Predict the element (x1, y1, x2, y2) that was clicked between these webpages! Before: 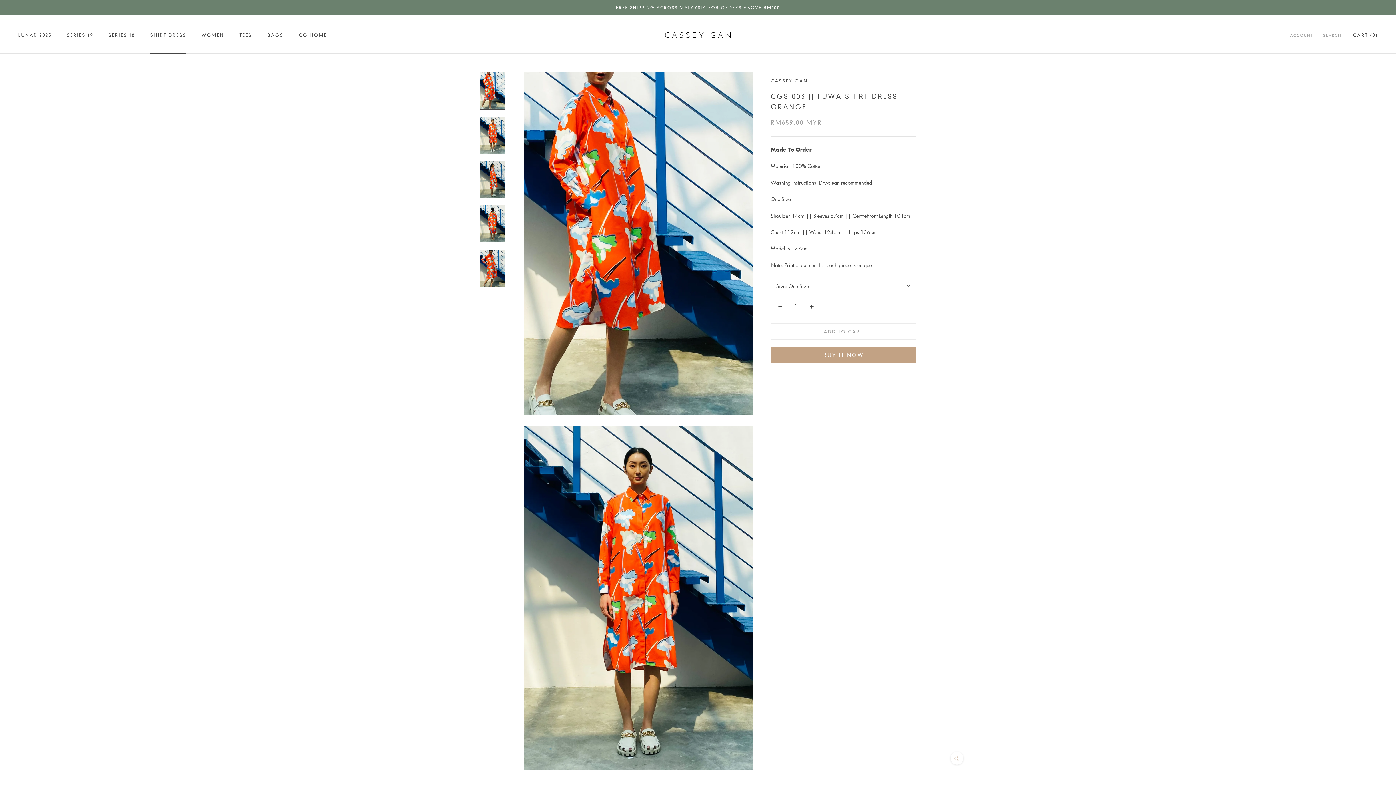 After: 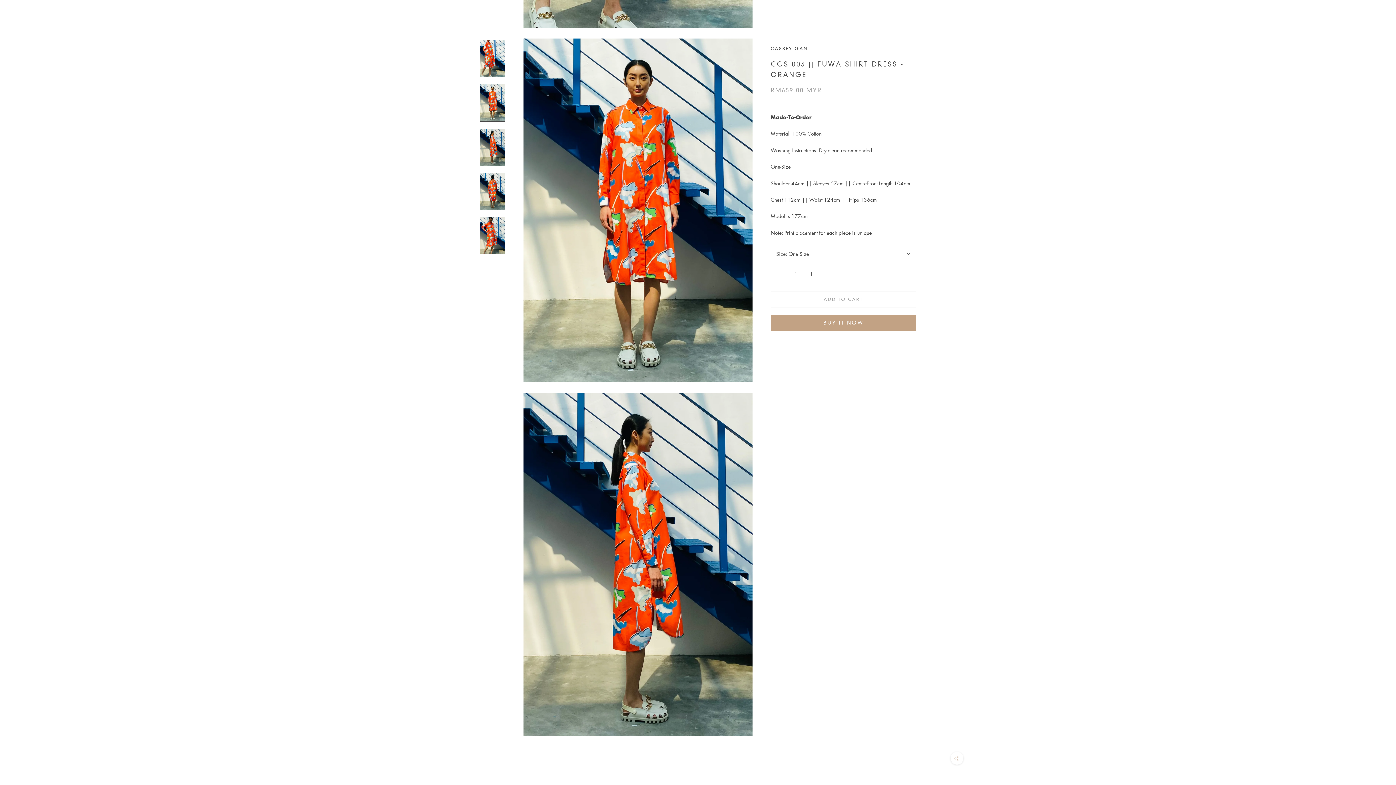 Action: bbox: (480, 116, 505, 154)